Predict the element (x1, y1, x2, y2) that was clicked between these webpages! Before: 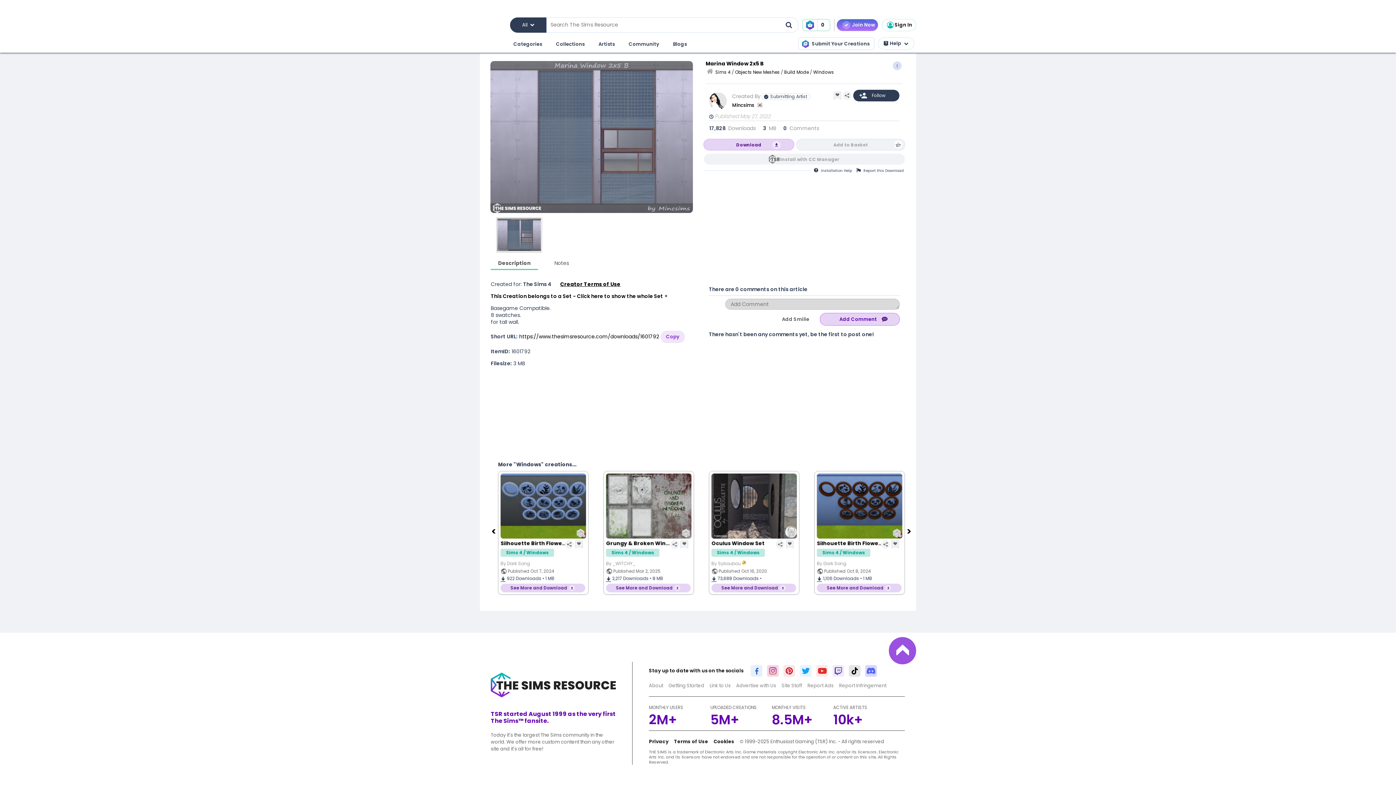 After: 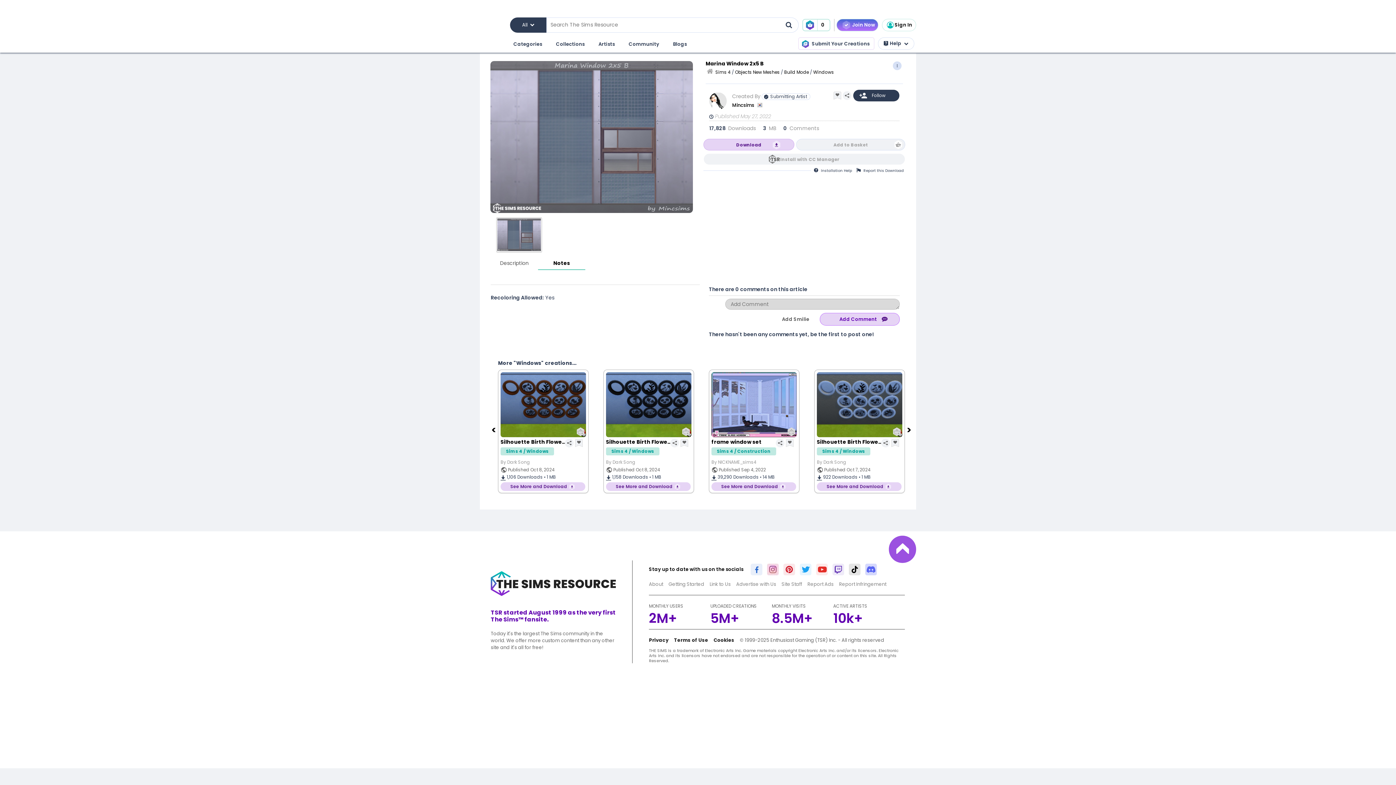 Action: bbox: (538, 256, 585, 267) label: Notes